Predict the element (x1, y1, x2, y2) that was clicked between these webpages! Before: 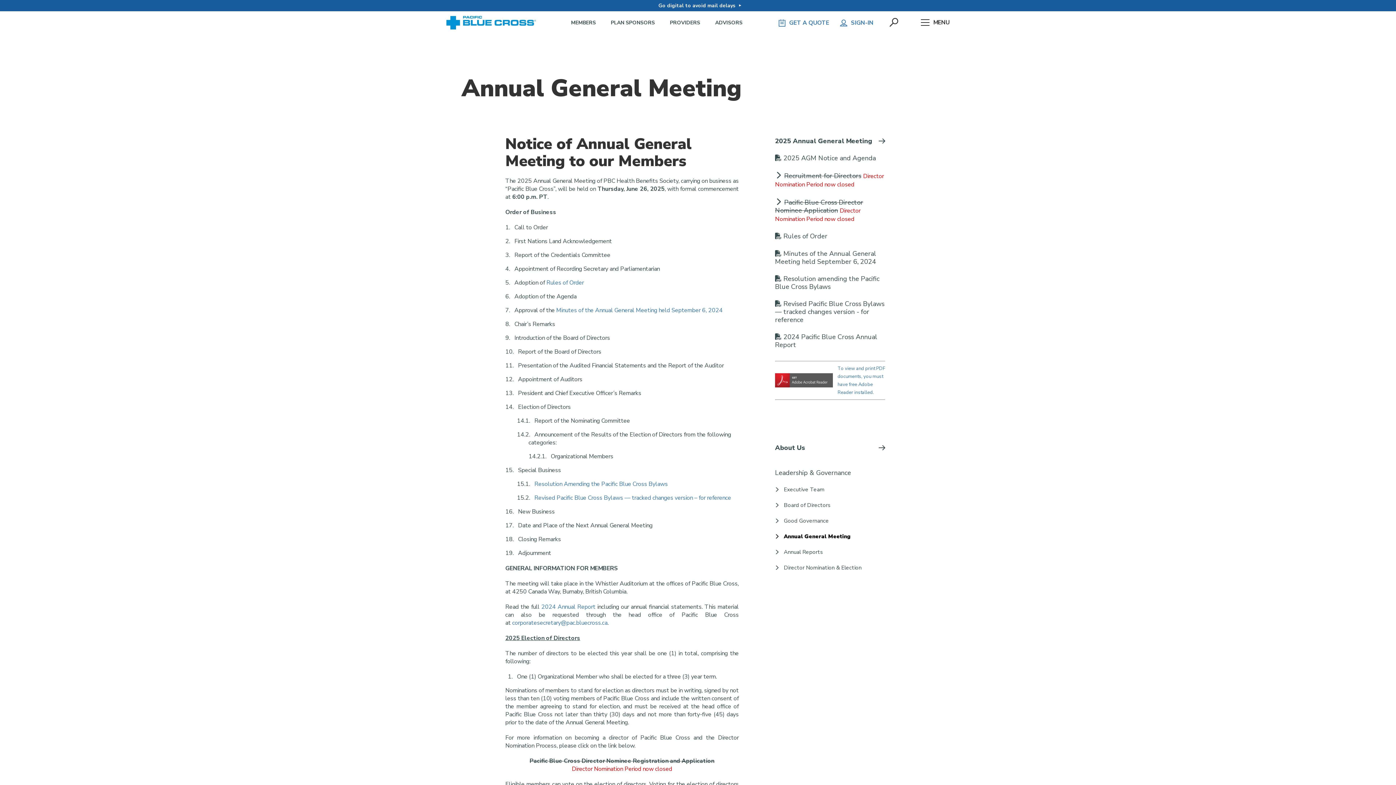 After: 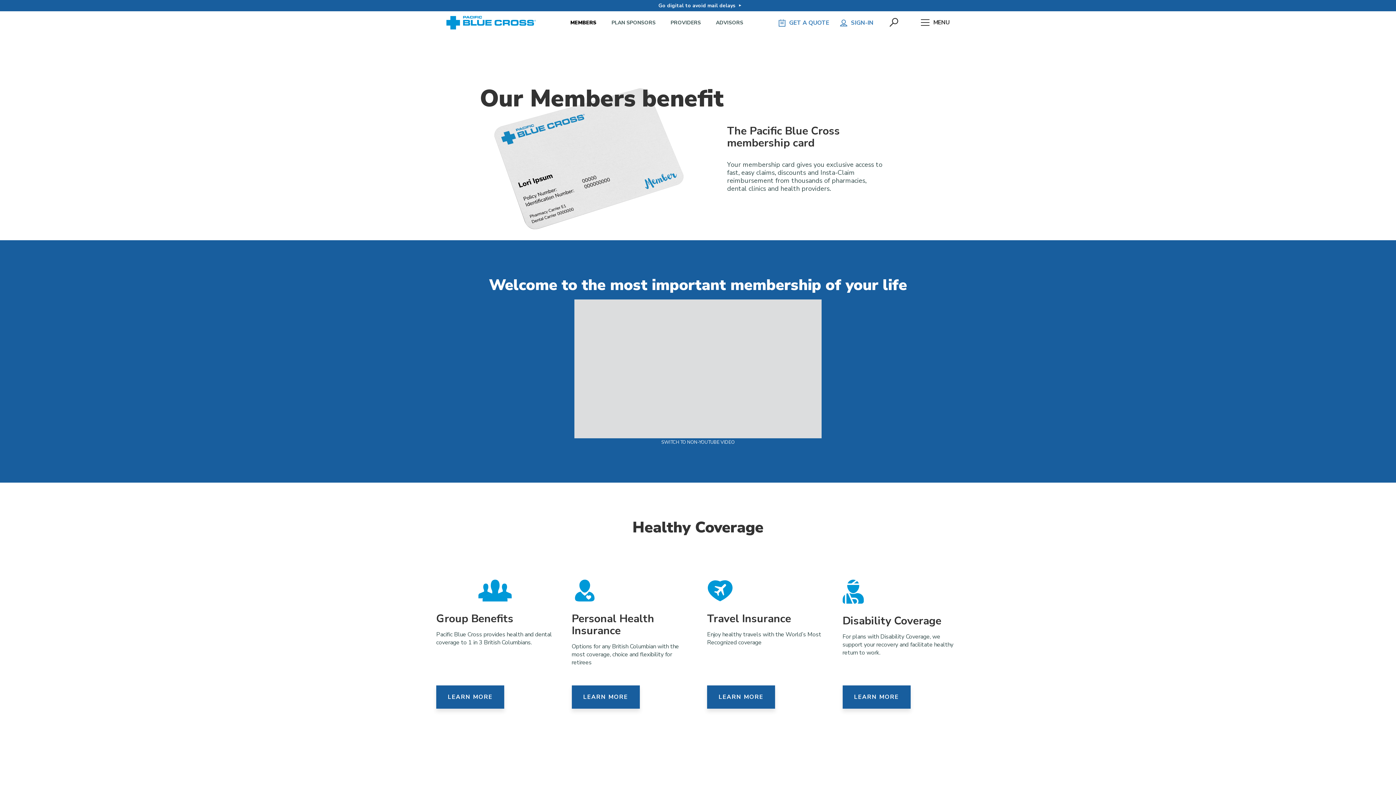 Action: bbox: (568, 15, 598, 30) label: MEMBERS